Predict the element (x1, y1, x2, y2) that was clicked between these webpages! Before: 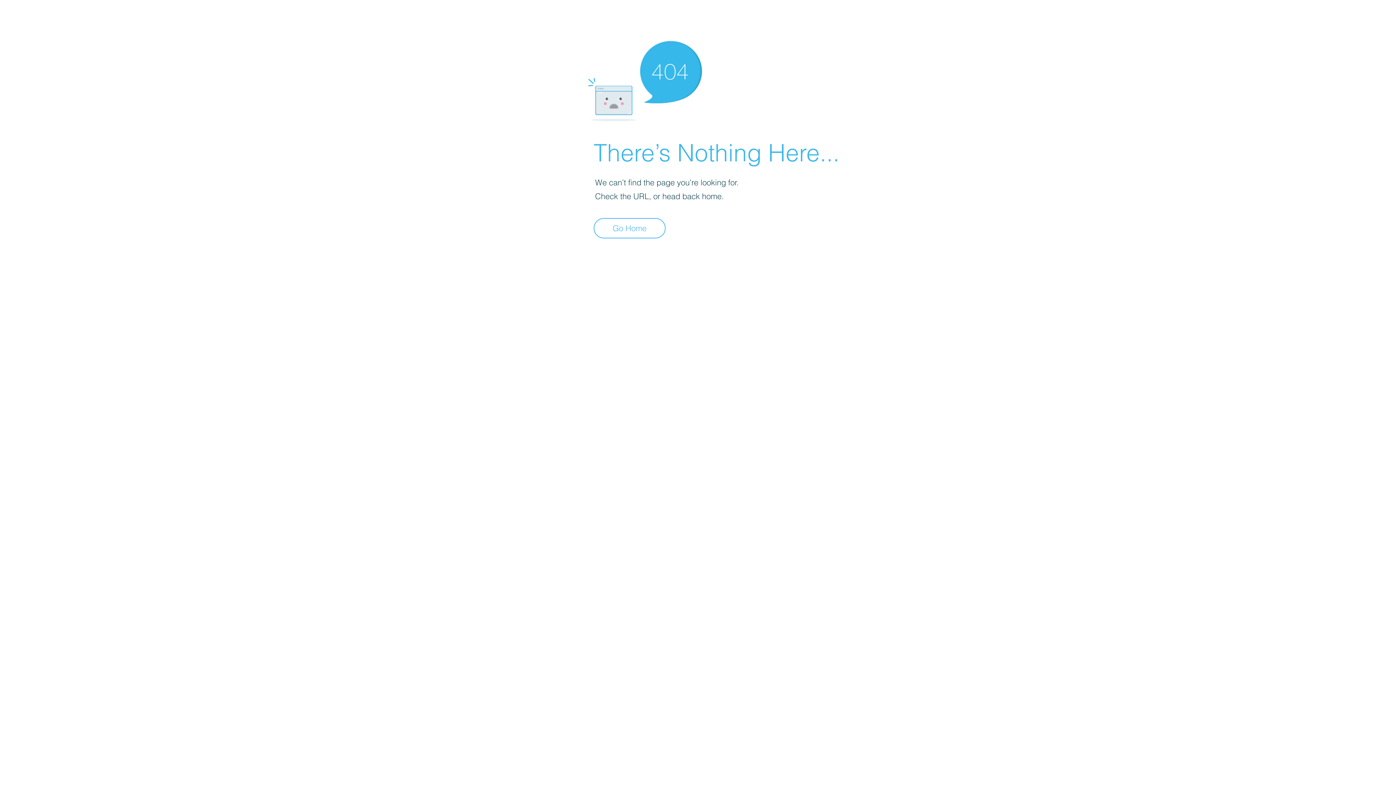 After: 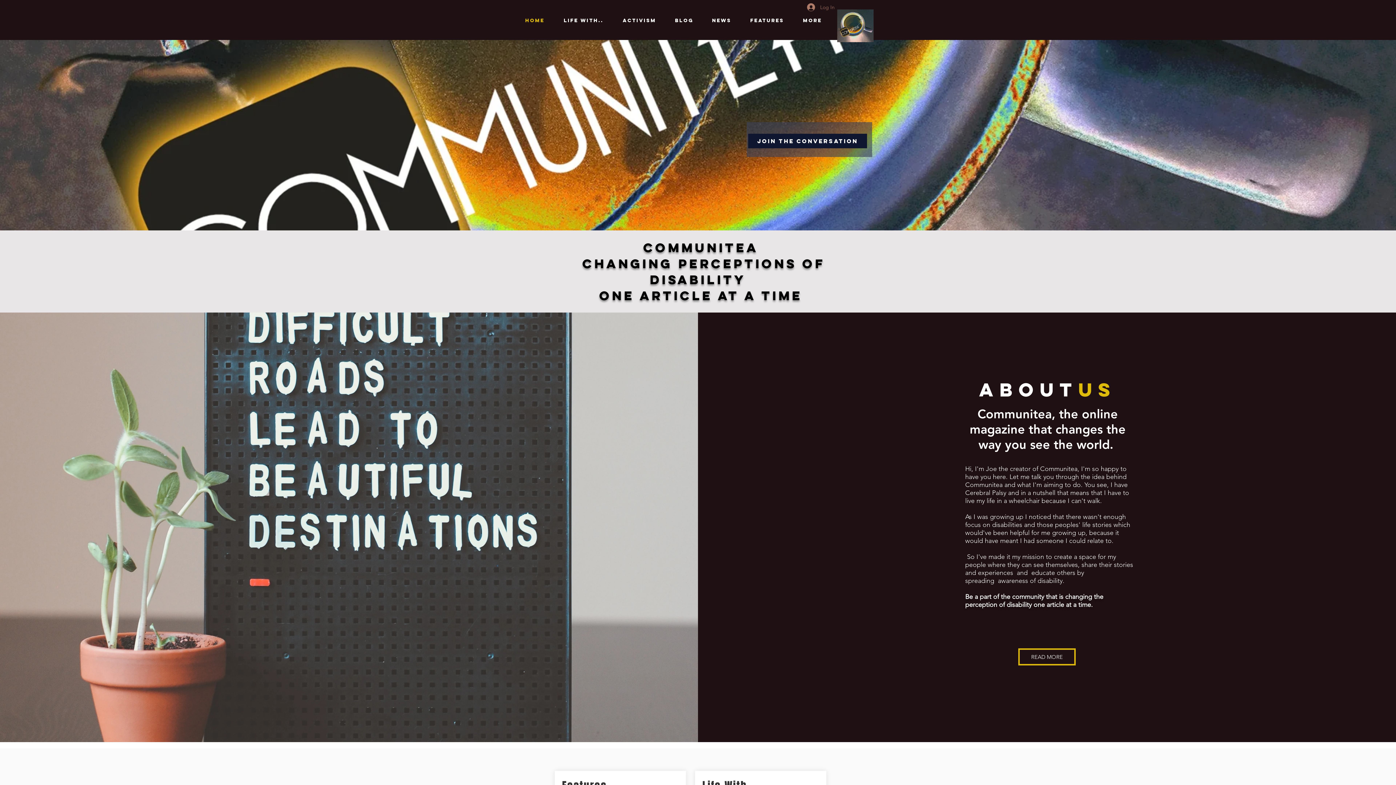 Action: label: Go Home bbox: (593, 218, 665, 238)